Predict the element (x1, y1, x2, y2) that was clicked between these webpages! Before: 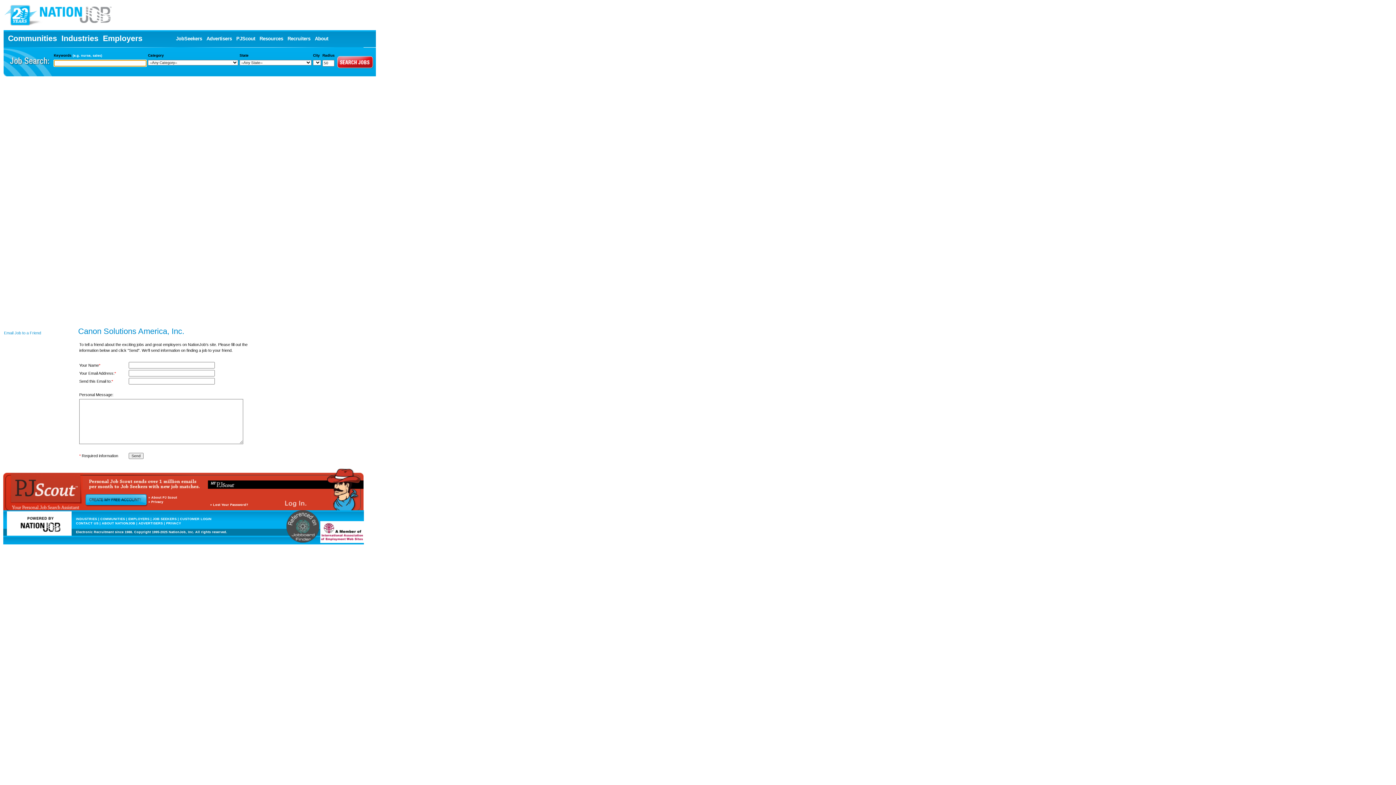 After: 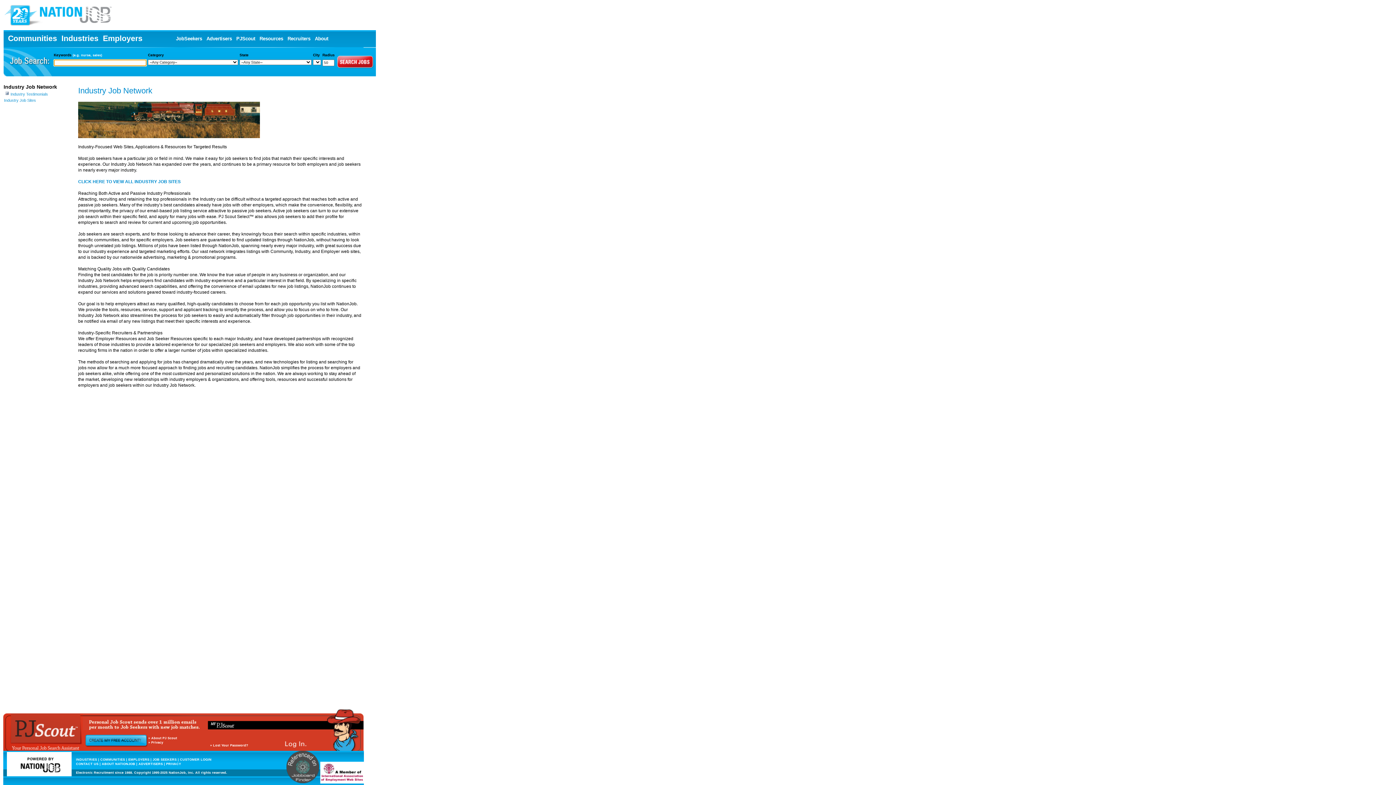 Action: label: INDUSTRIES bbox: (76, 517, 97, 521)